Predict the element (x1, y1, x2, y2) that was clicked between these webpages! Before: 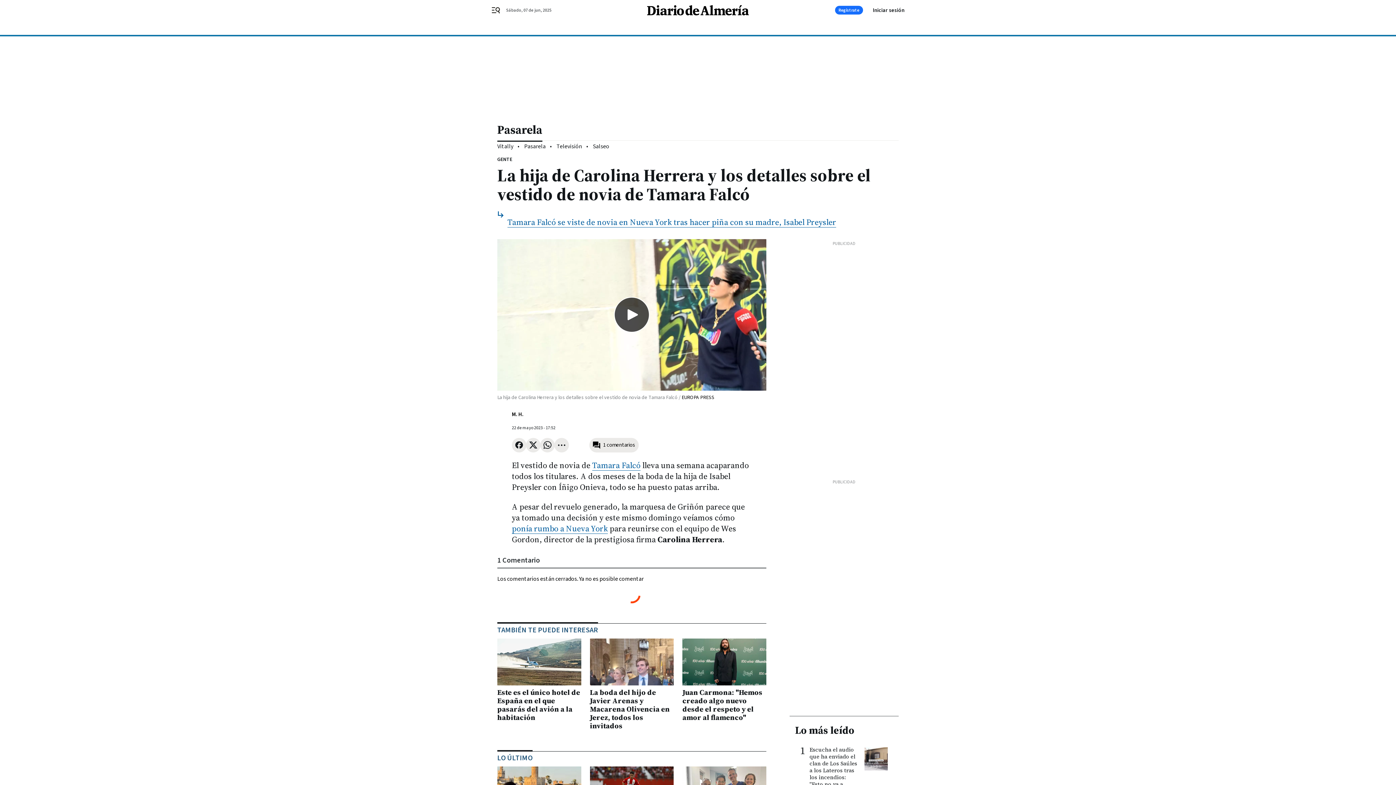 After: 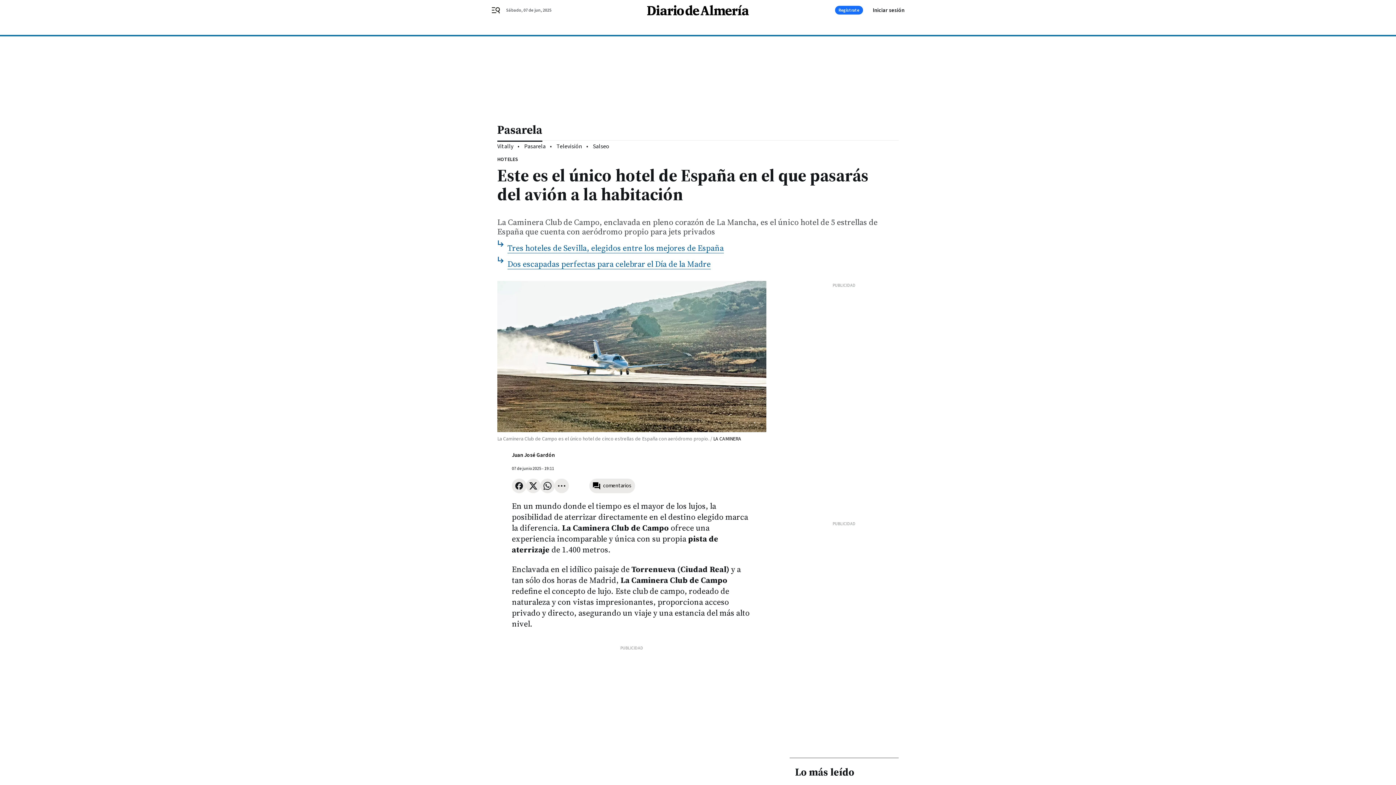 Action: bbox: (497, 688, 581, 722) label: Este es el único hotel de España en el que pasarás del avión a la habitación